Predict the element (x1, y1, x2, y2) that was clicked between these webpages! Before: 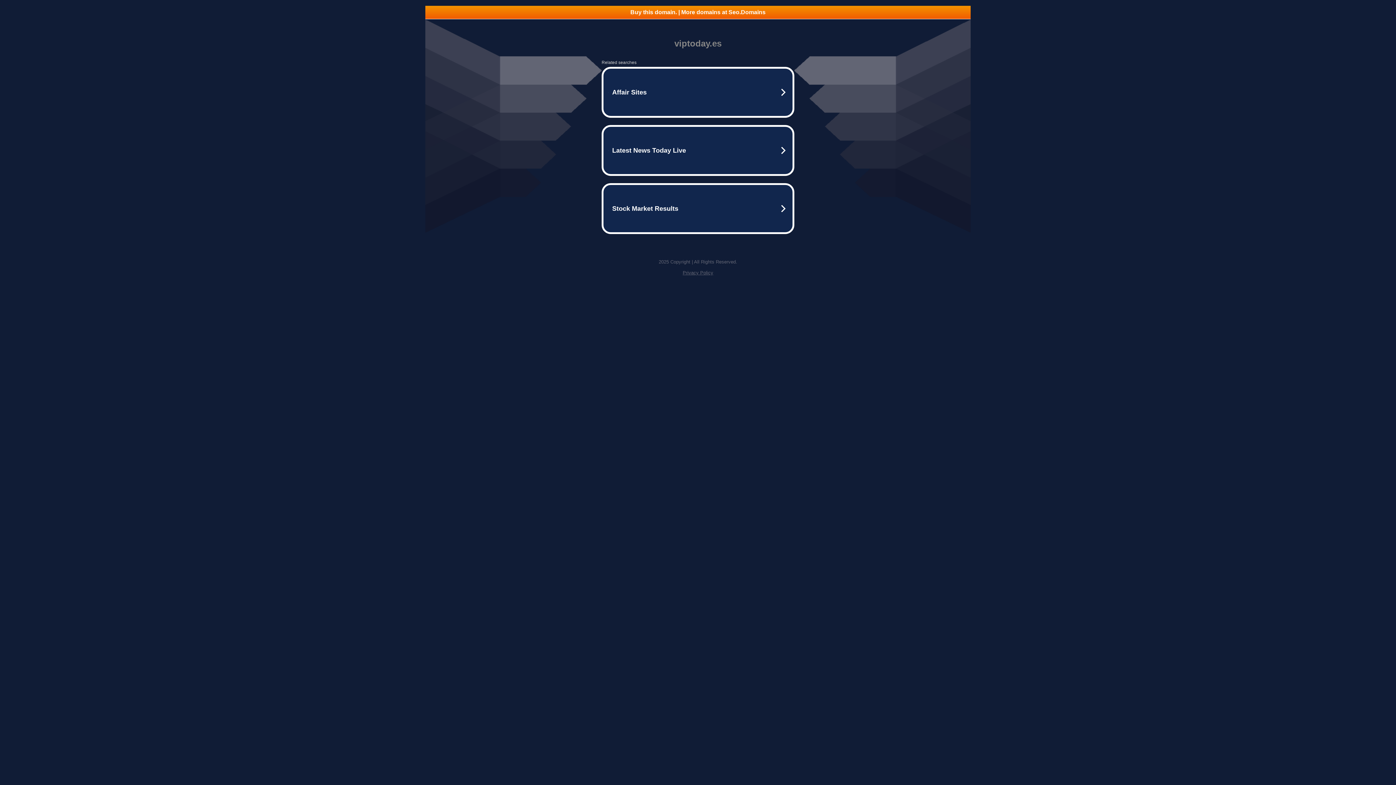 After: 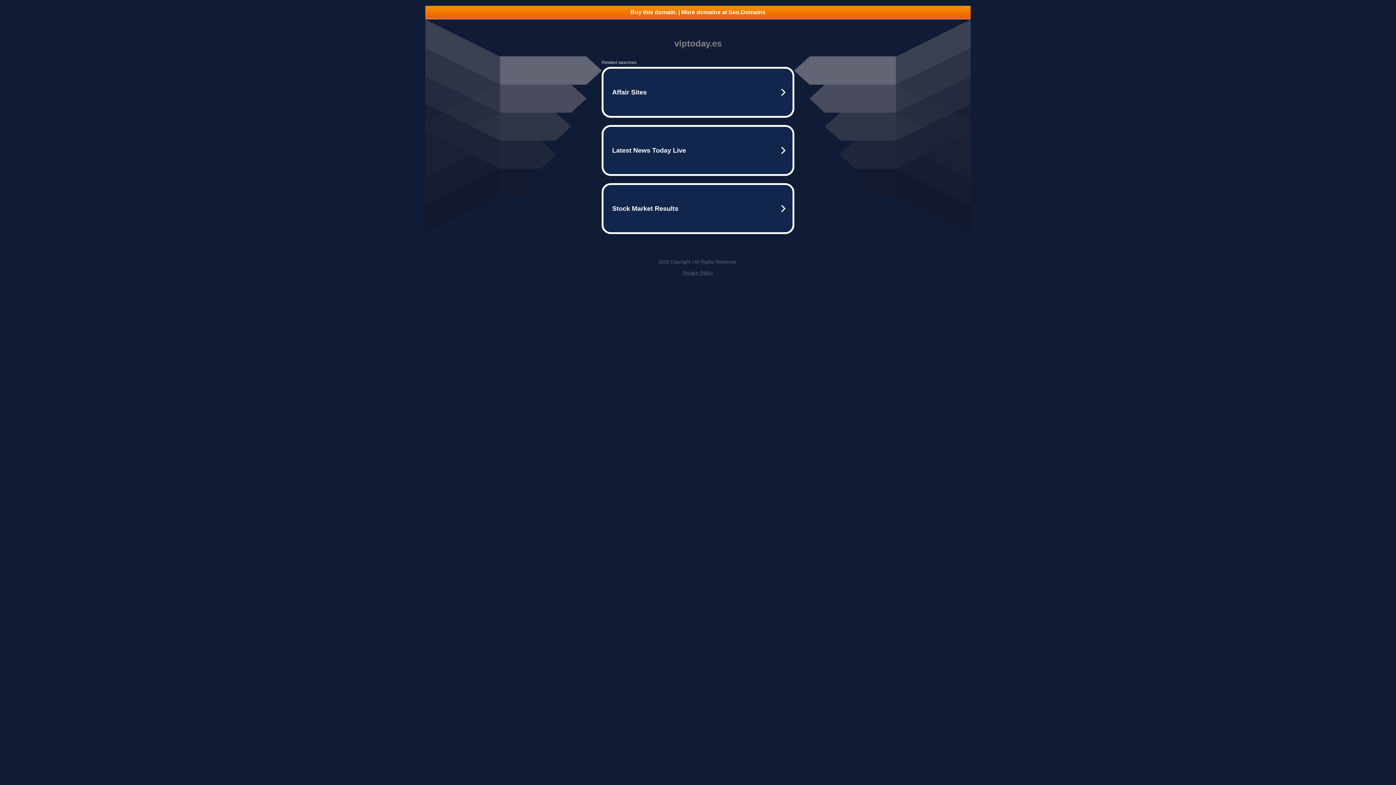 Action: bbox: (425, 5, 970, 18) label: Buy this domain. | More domains at Seo.Domains